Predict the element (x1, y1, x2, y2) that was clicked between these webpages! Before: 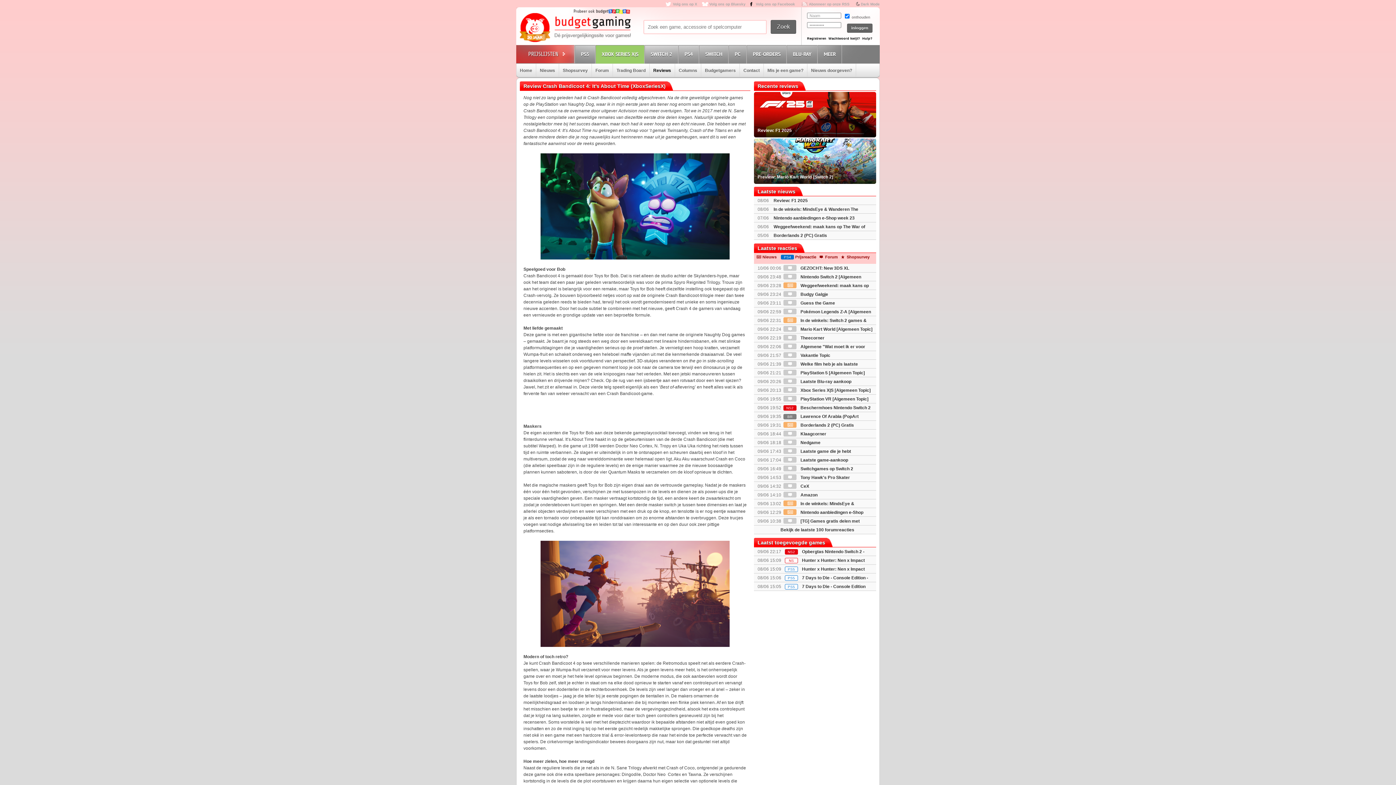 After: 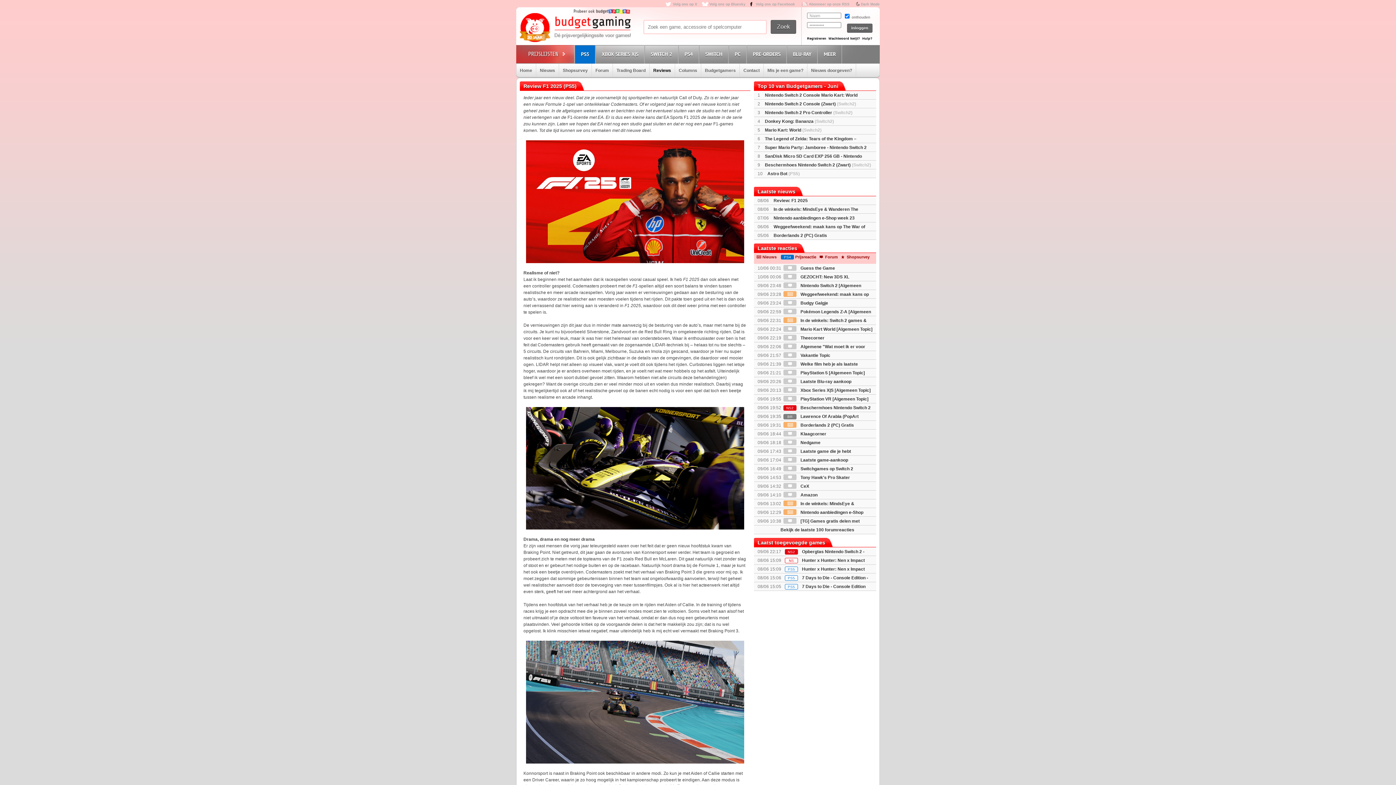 Action: label: Review: F1 2025 bbox: (754, 90, 876, 137)